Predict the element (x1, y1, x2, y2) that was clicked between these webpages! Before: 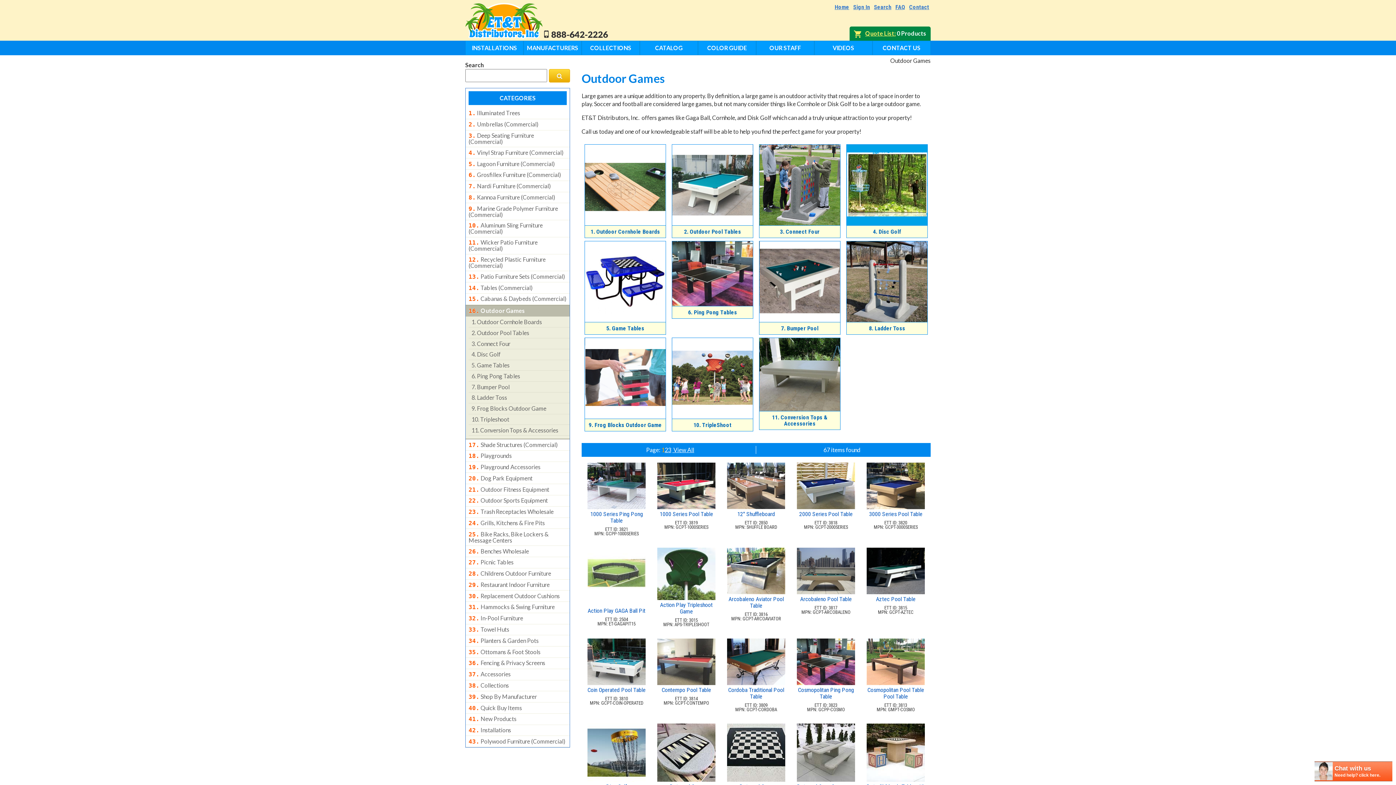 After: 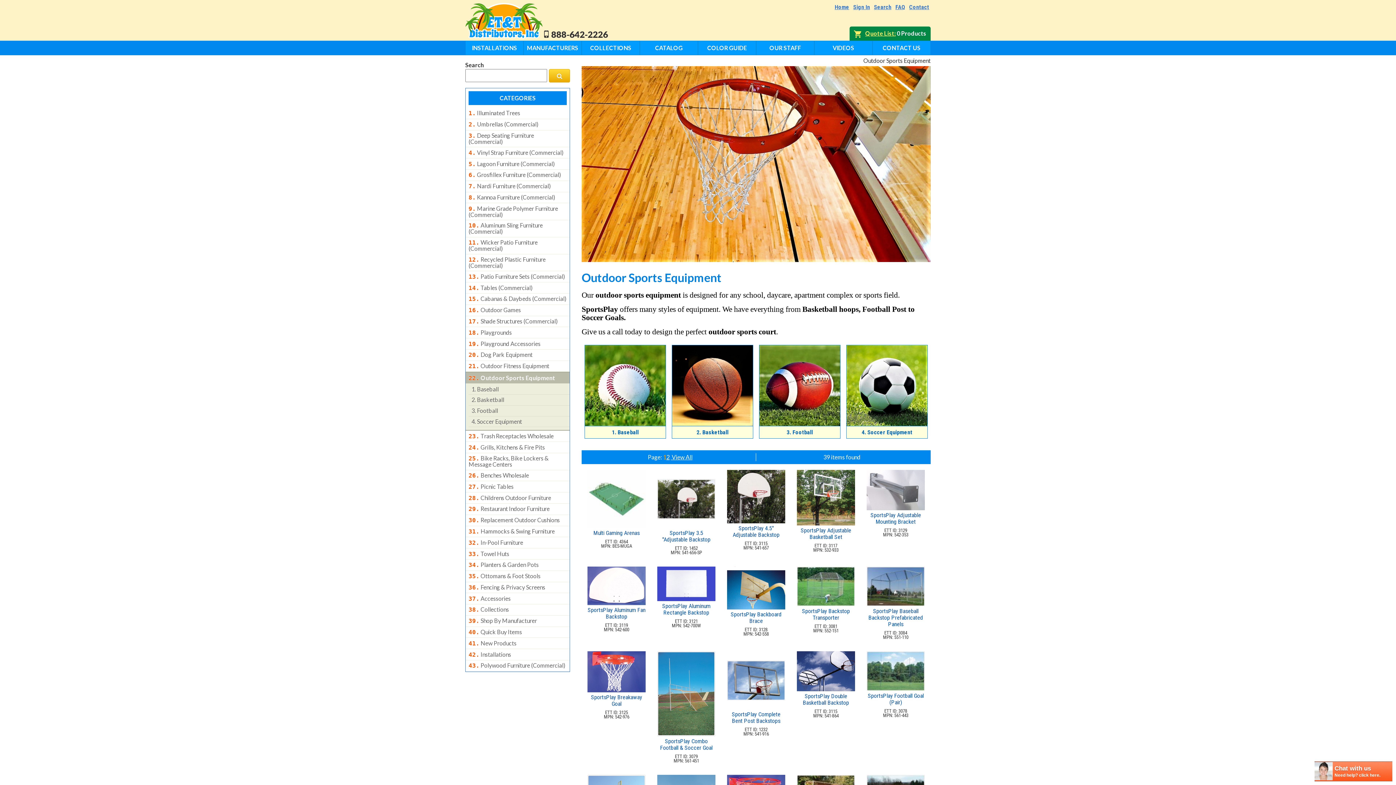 Action: label: 22. Outdoor Sports Equipment bbox: (465, 495, 569, 506)